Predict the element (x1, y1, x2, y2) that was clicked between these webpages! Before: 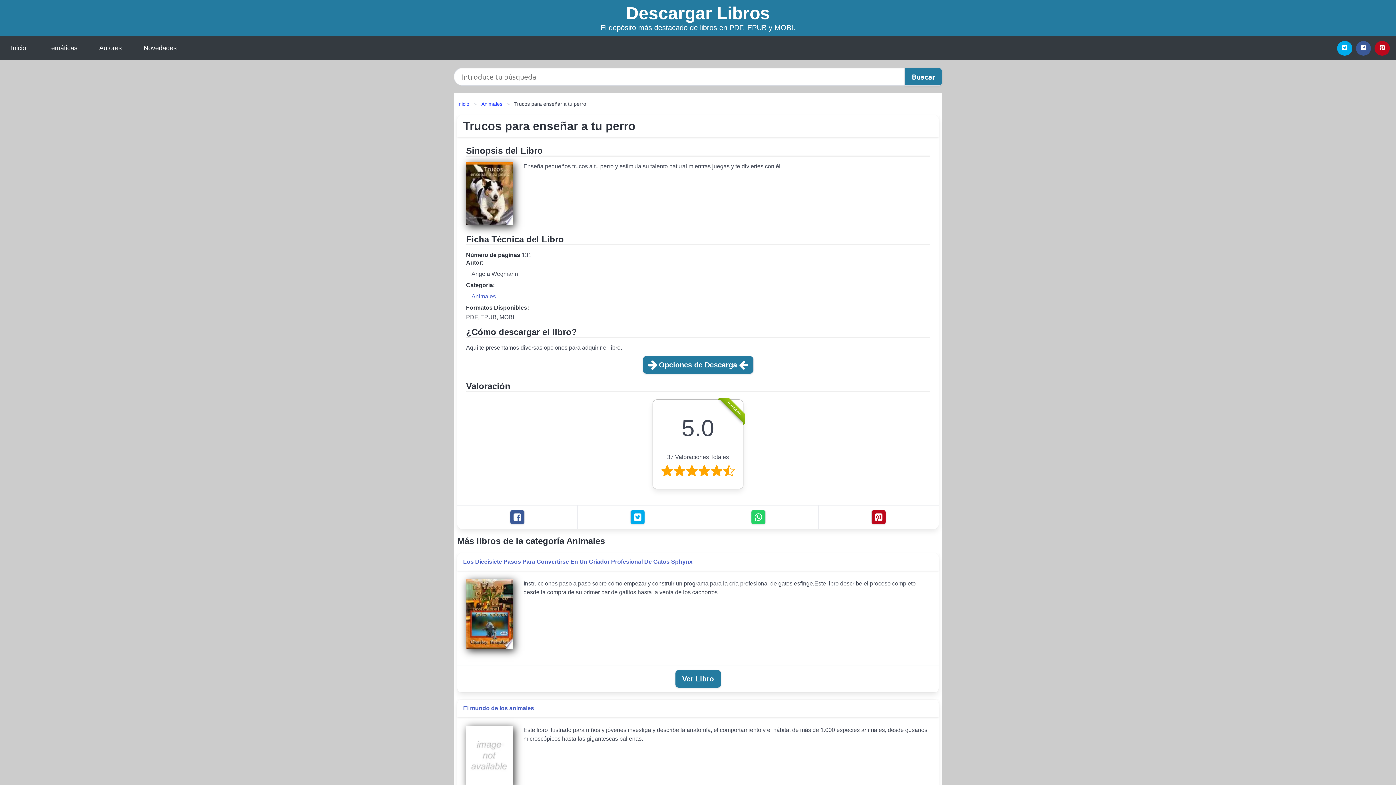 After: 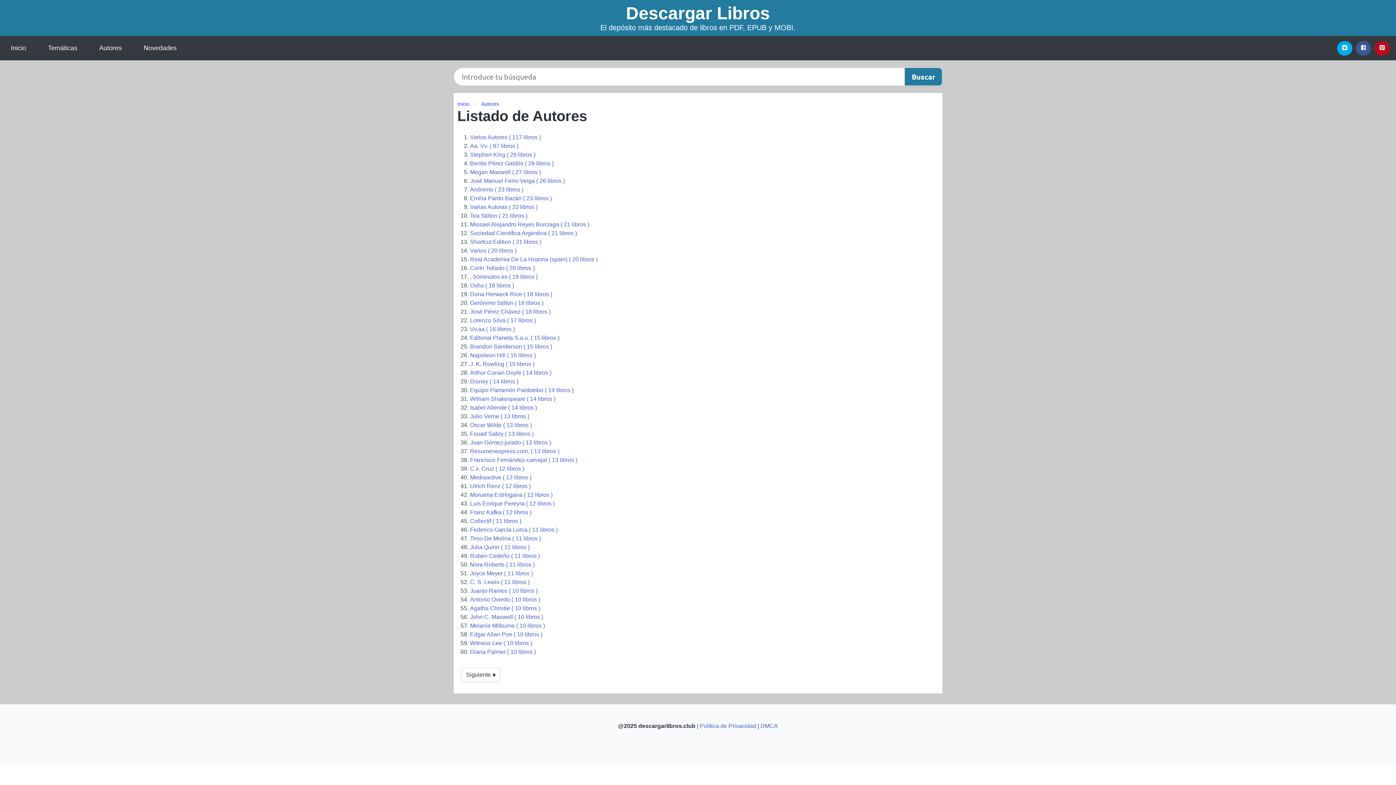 Action: bbox: (88, 36, 132, 60) label: Autores